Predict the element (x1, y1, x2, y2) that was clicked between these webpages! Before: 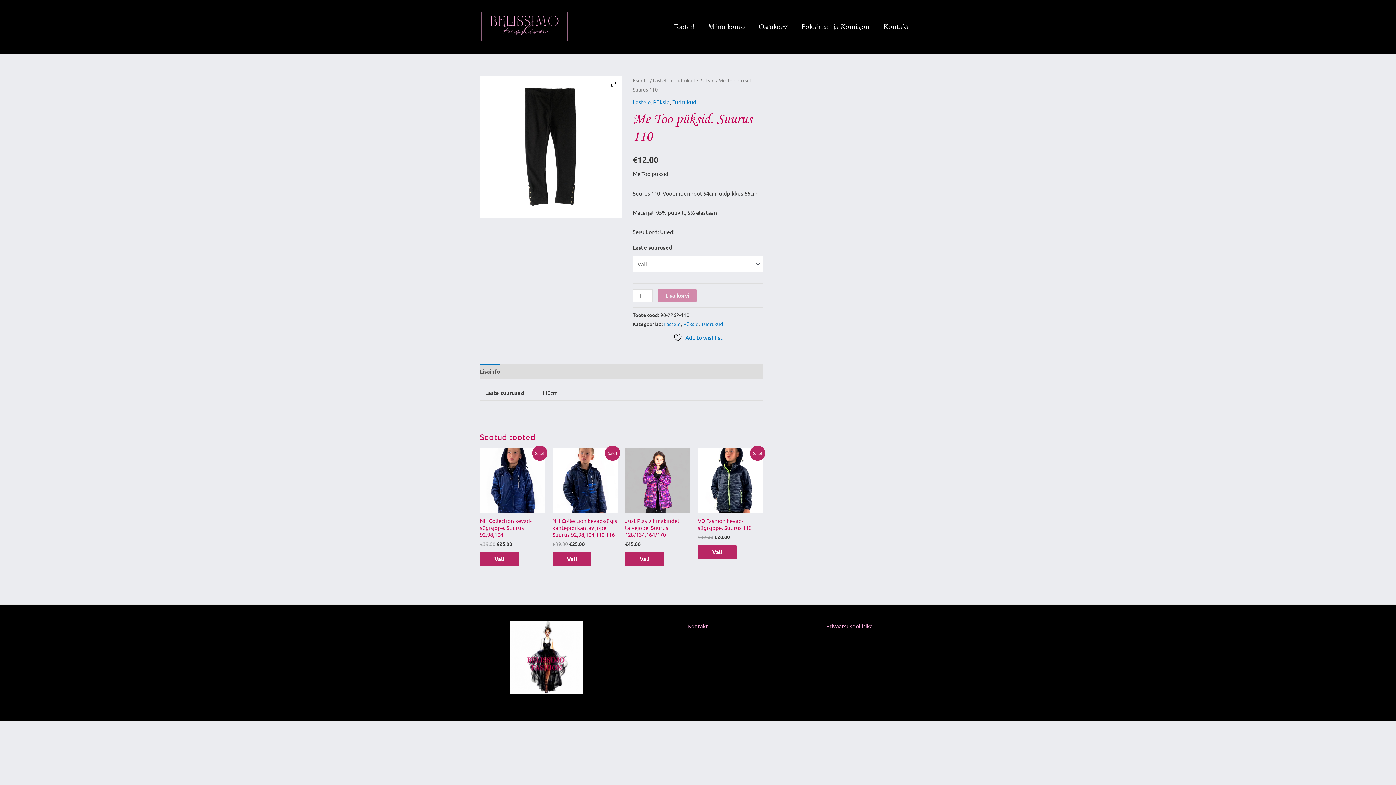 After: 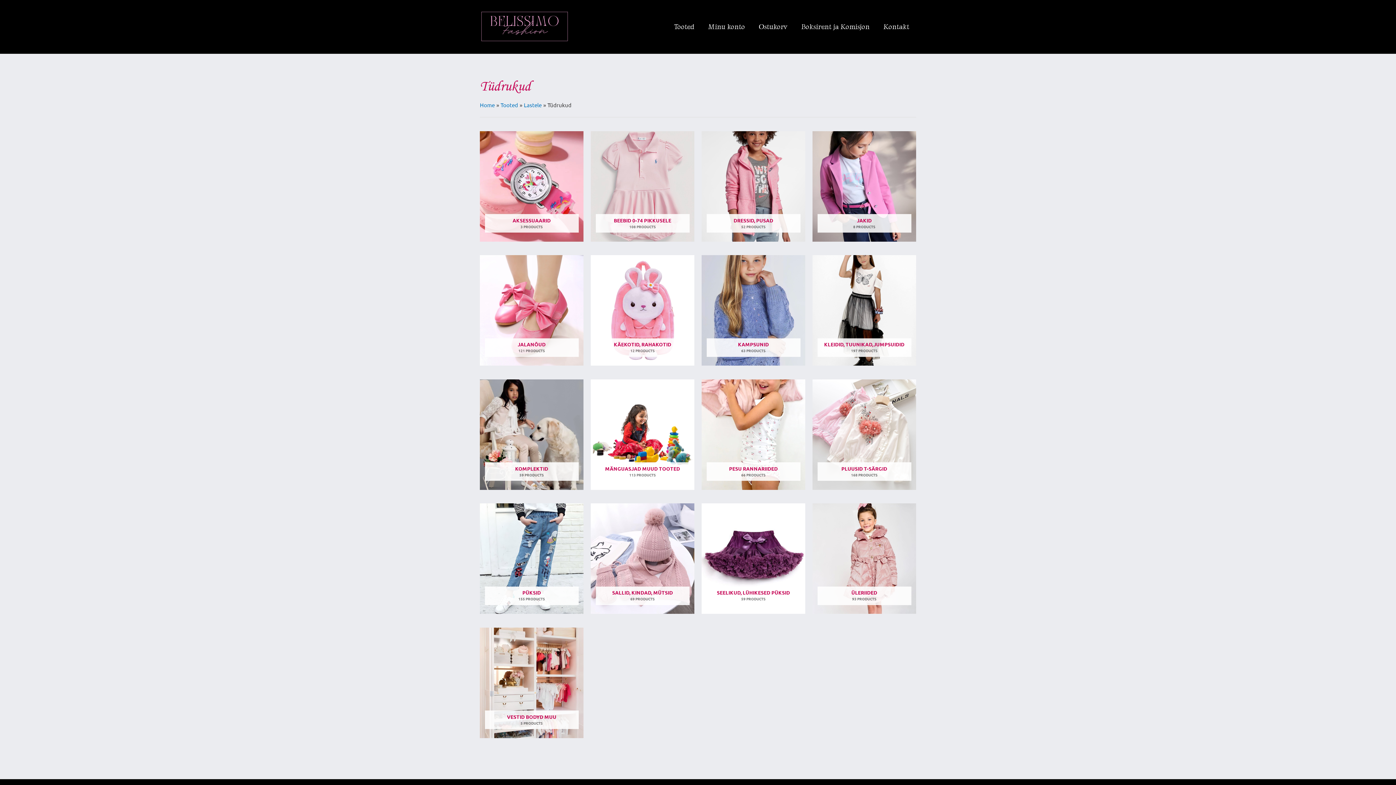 Action: label: Tüdrukud bbox: (701, 320, 723, 327)